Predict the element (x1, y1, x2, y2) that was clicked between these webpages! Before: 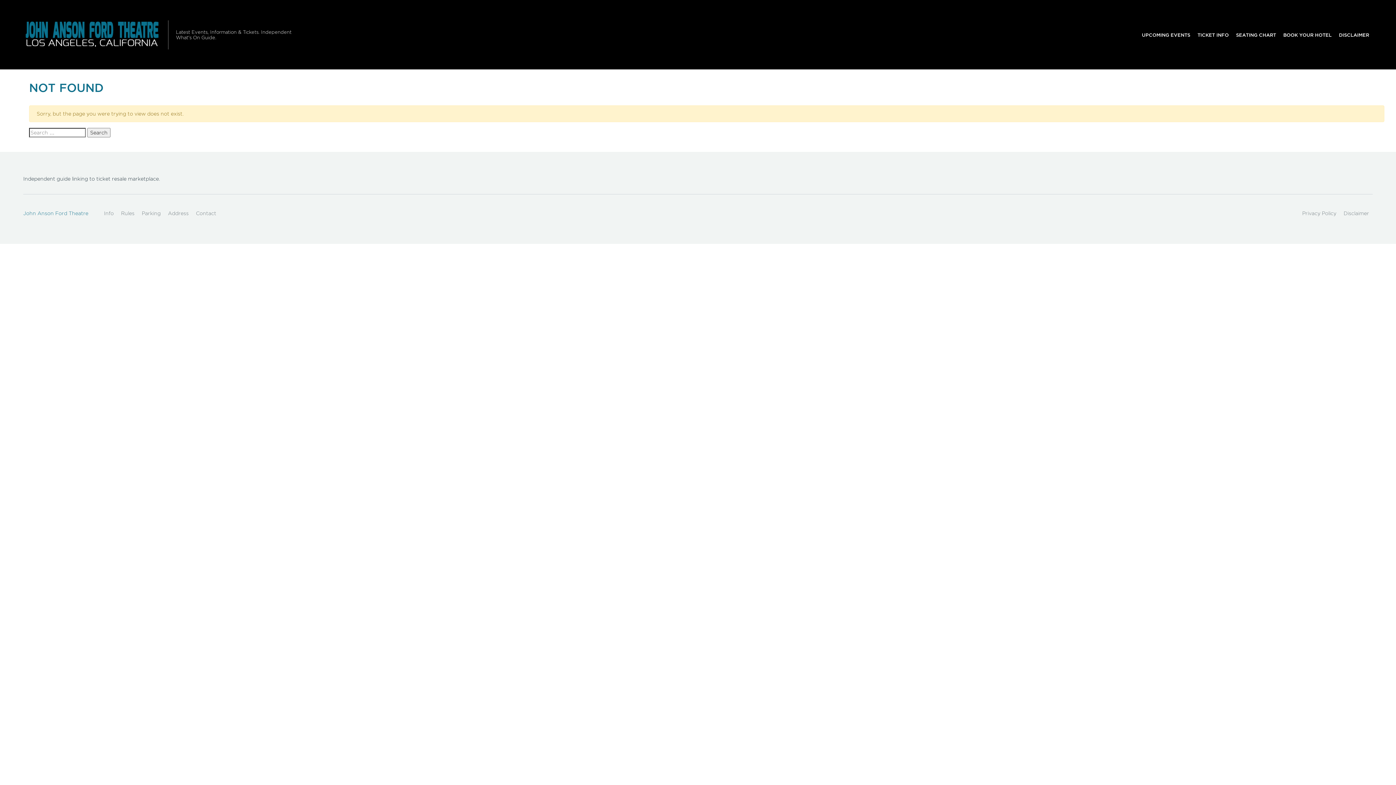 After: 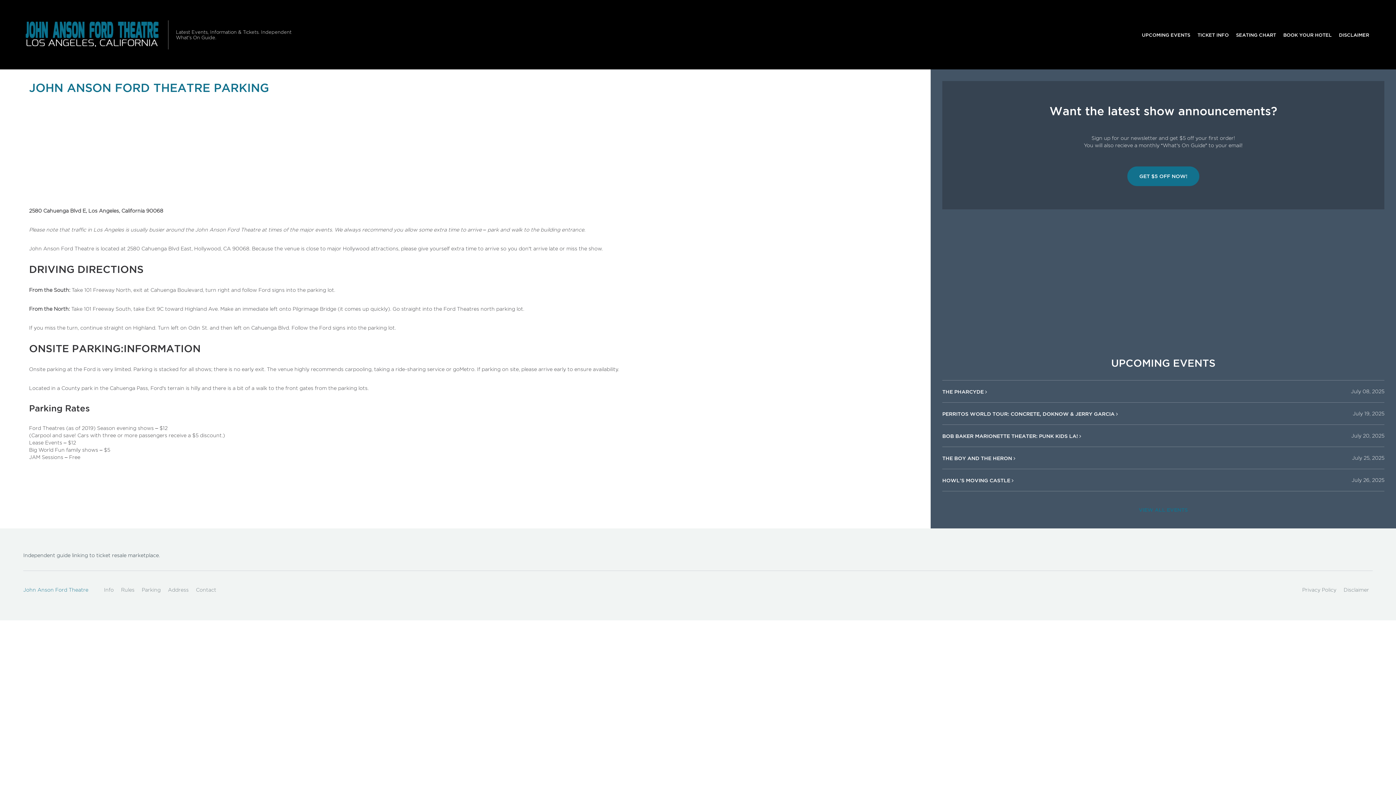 Action: bbox: (138, 206, 164, 220) label: Parking